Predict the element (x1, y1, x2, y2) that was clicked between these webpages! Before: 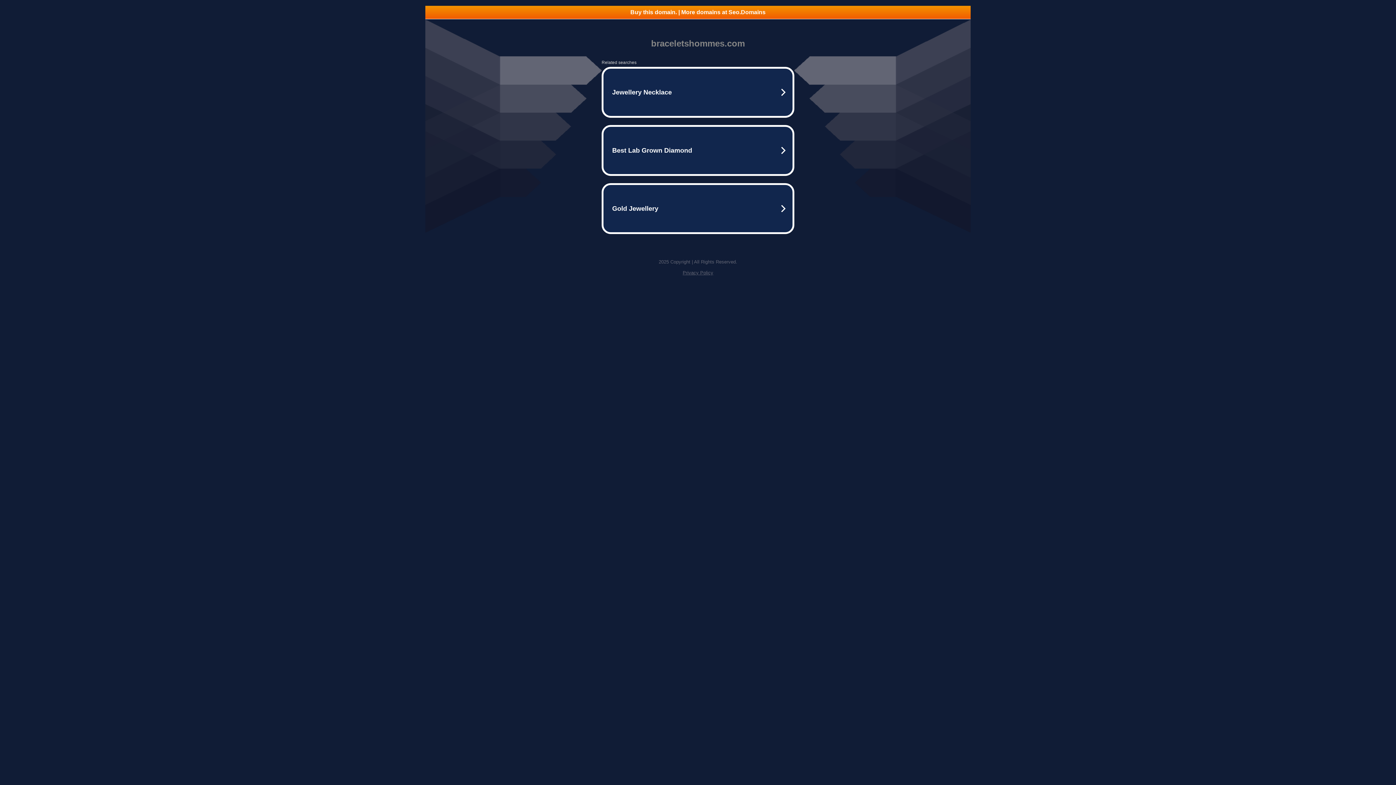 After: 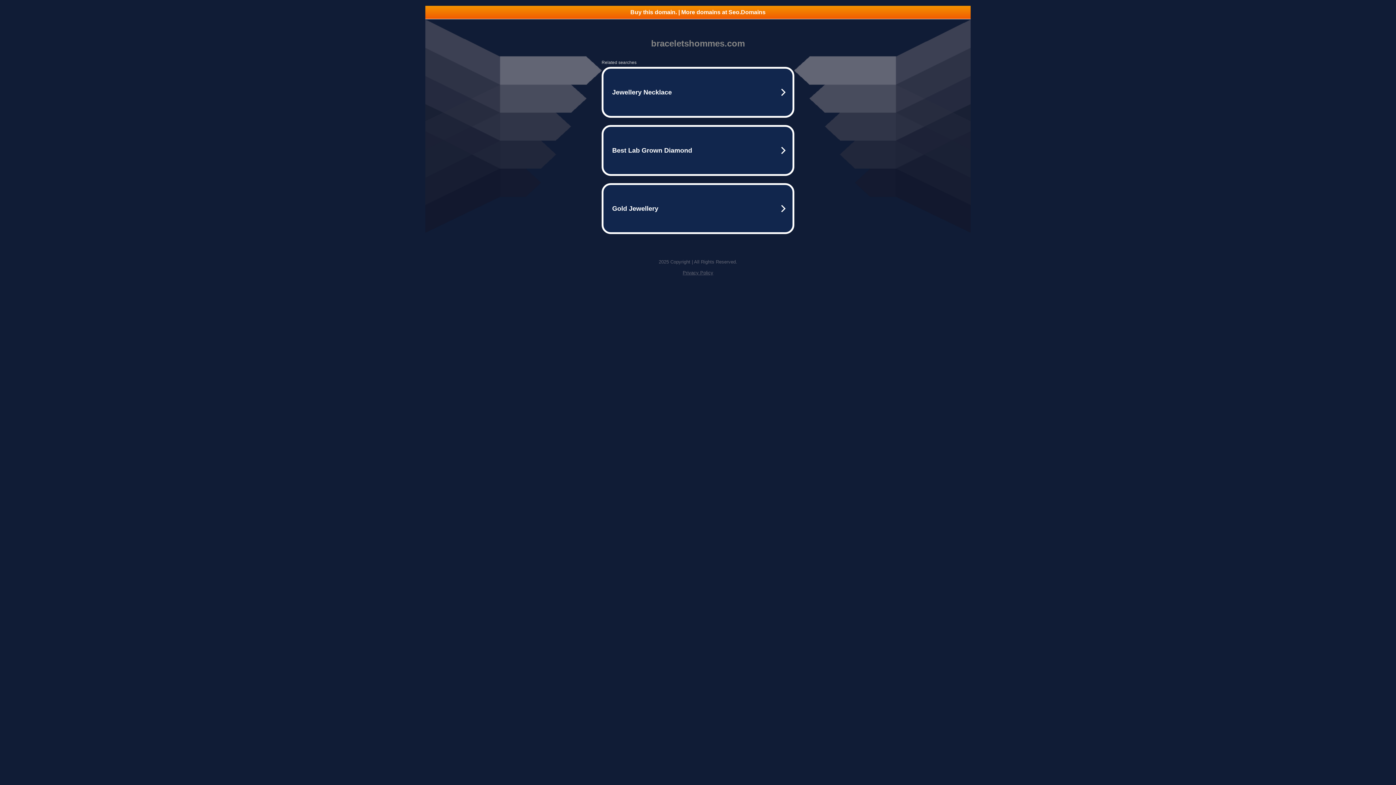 Action: bbox: (425, 5, 970, 18) label: Buy this domain. | More domains at Seo.Domains